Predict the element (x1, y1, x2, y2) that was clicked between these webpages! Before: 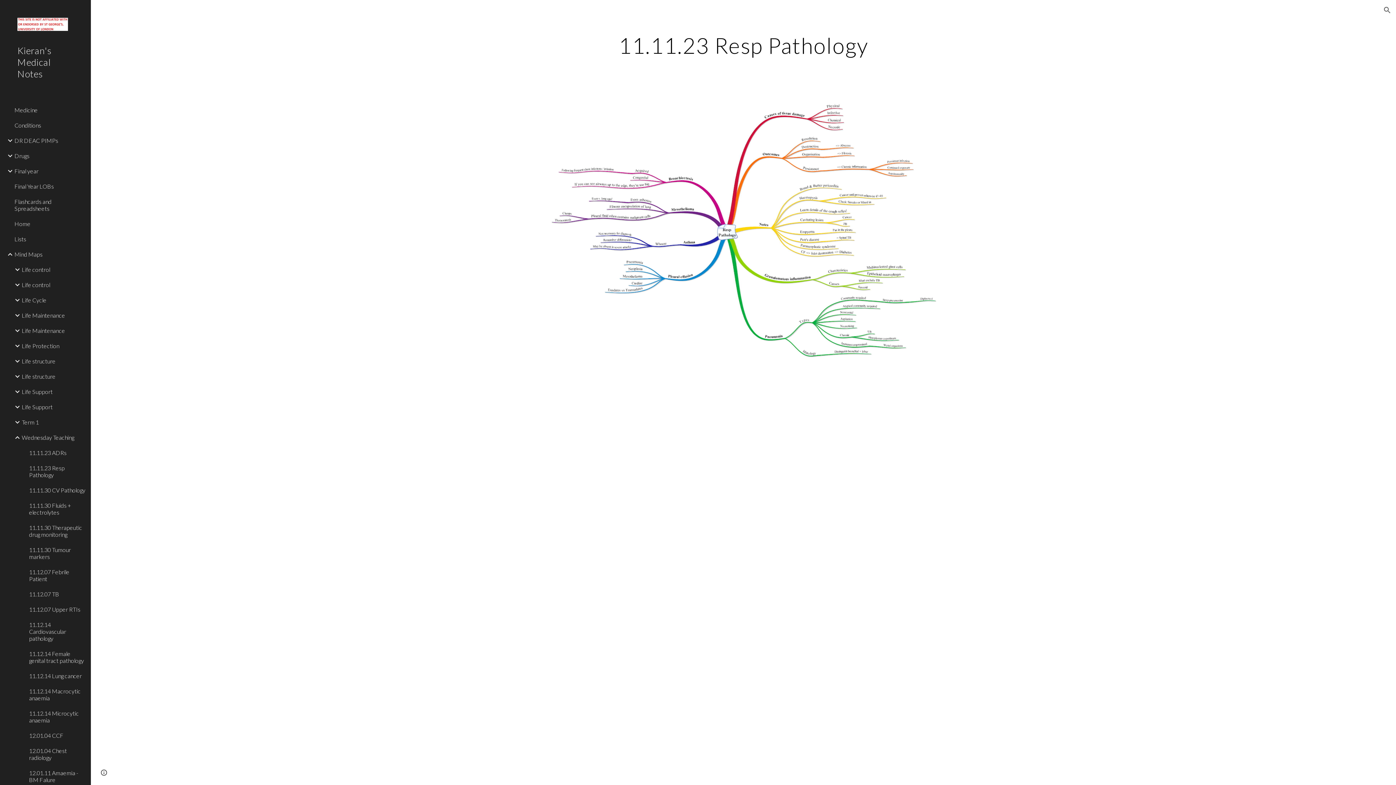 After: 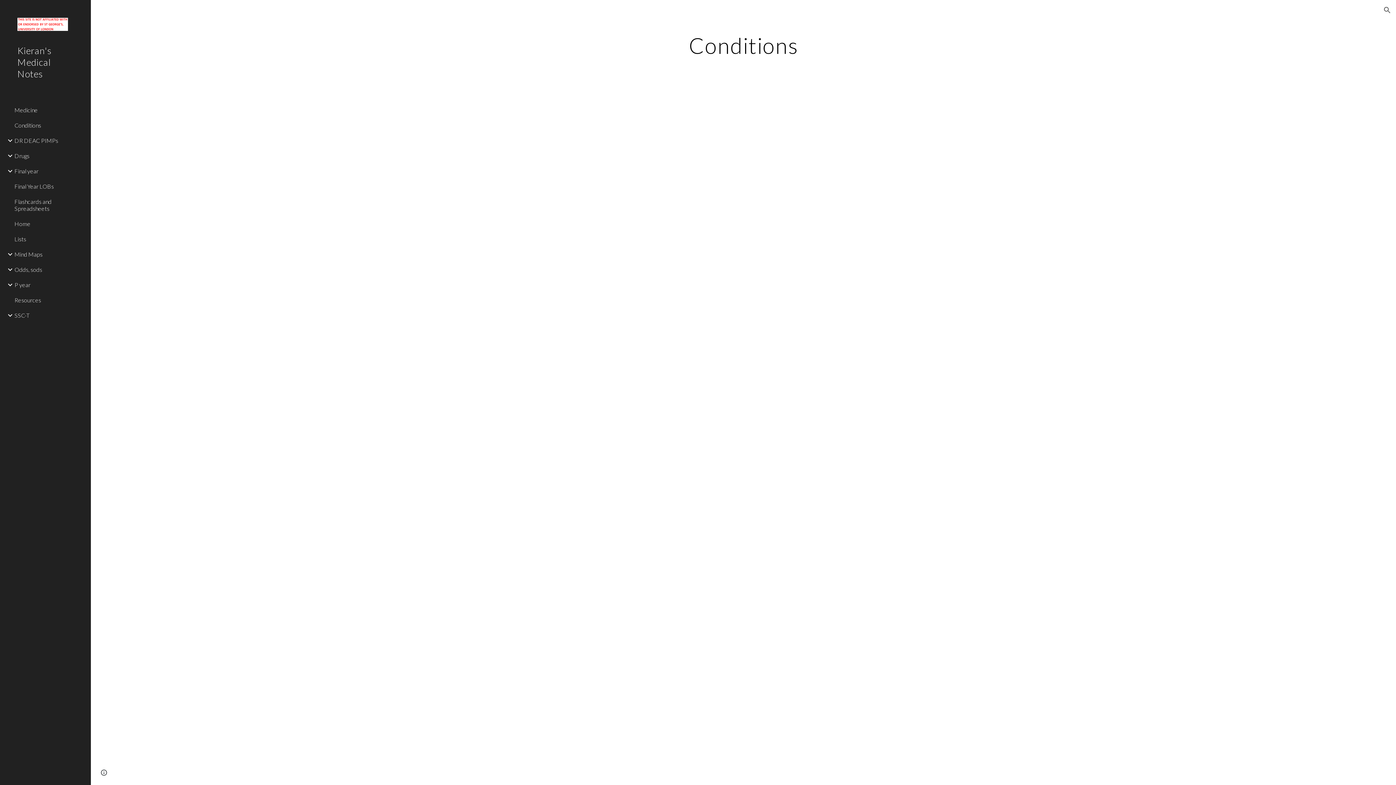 Action: bbox: (13, 117, 86, 132) label: Conditions